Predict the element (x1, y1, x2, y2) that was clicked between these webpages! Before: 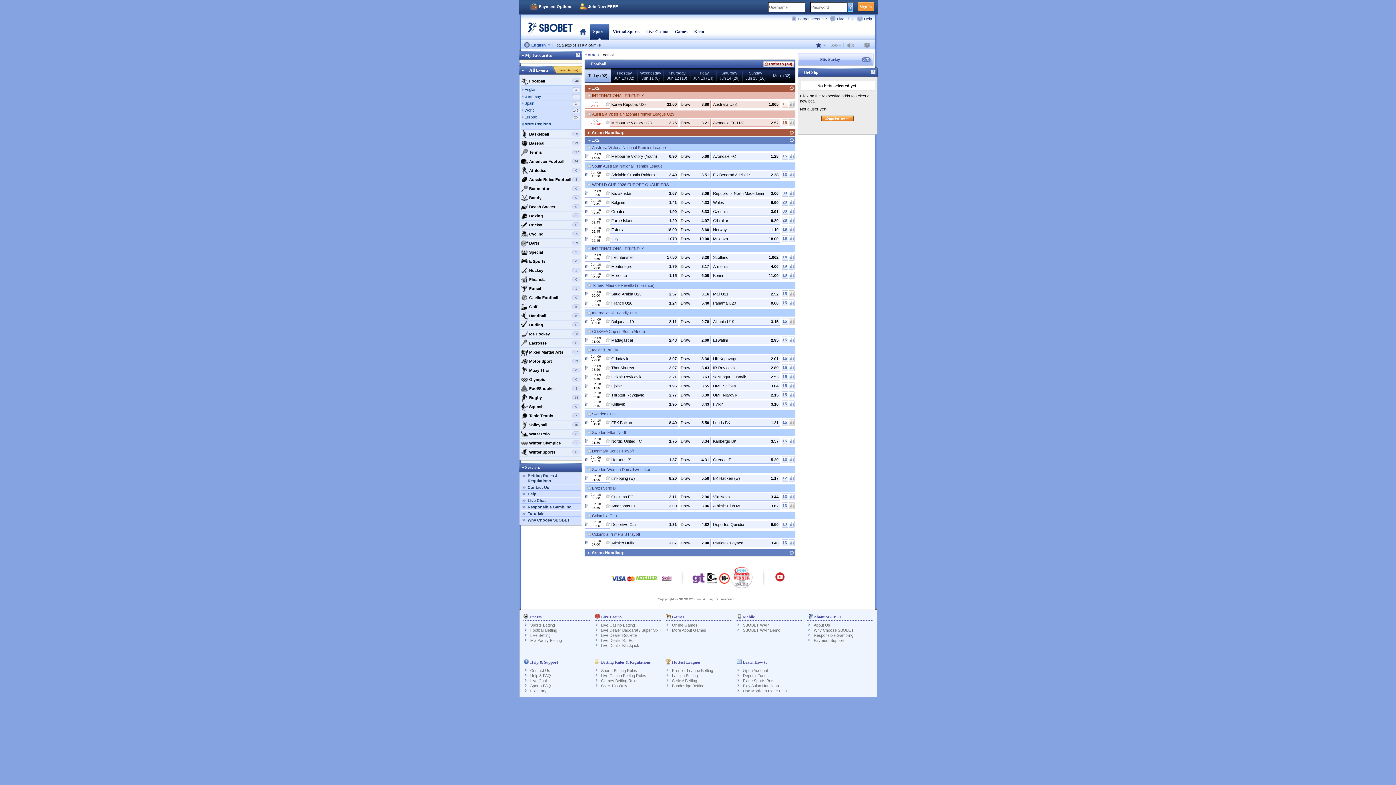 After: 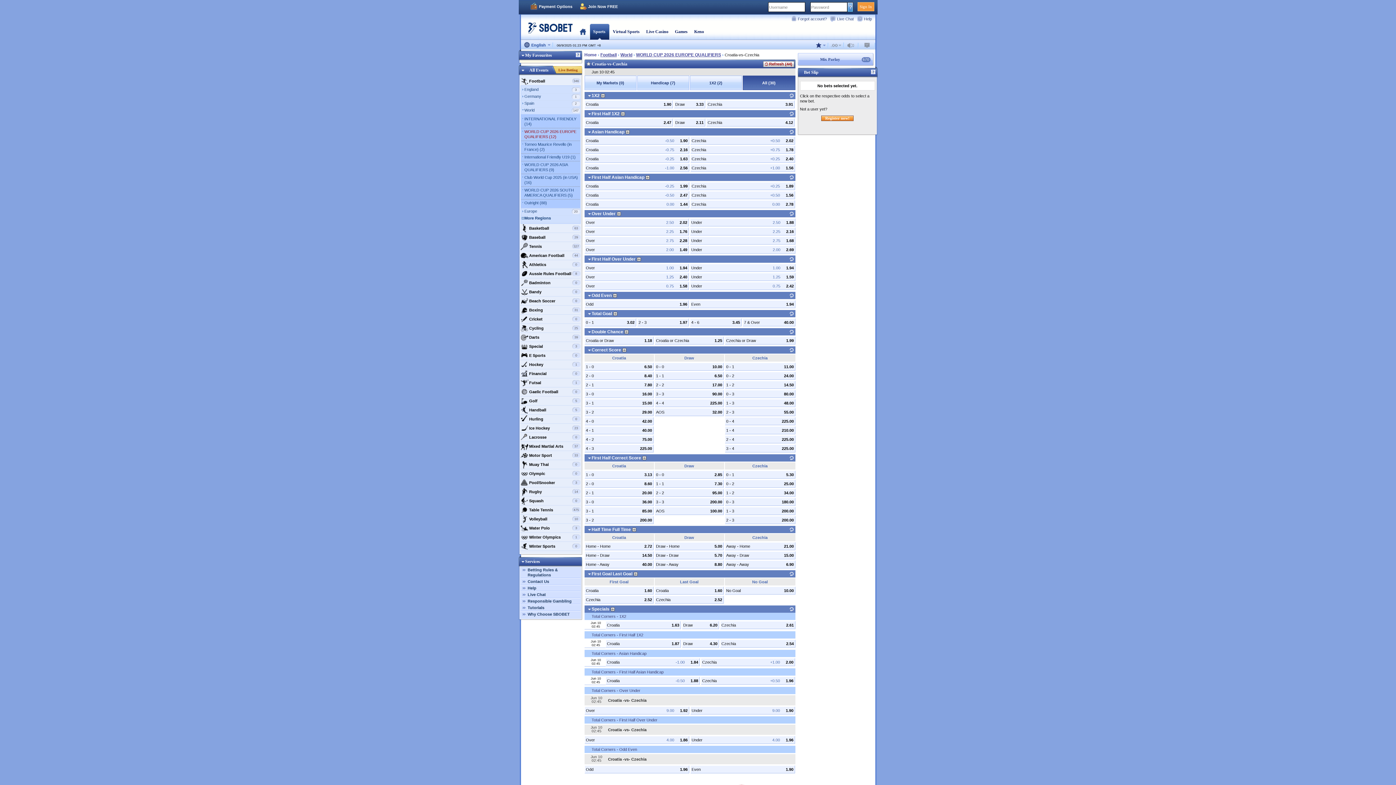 Action: bbox: (782, 208, 788, 214) label: 30